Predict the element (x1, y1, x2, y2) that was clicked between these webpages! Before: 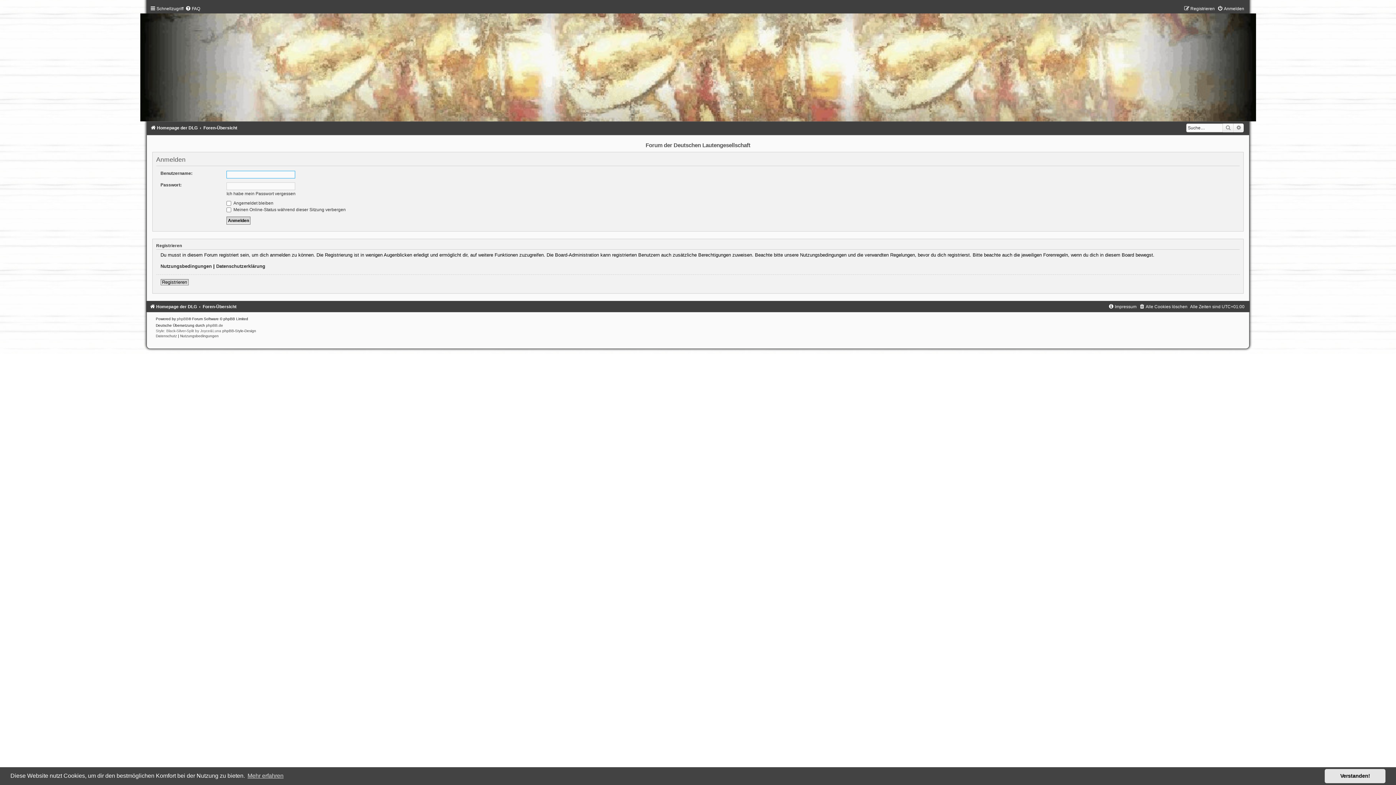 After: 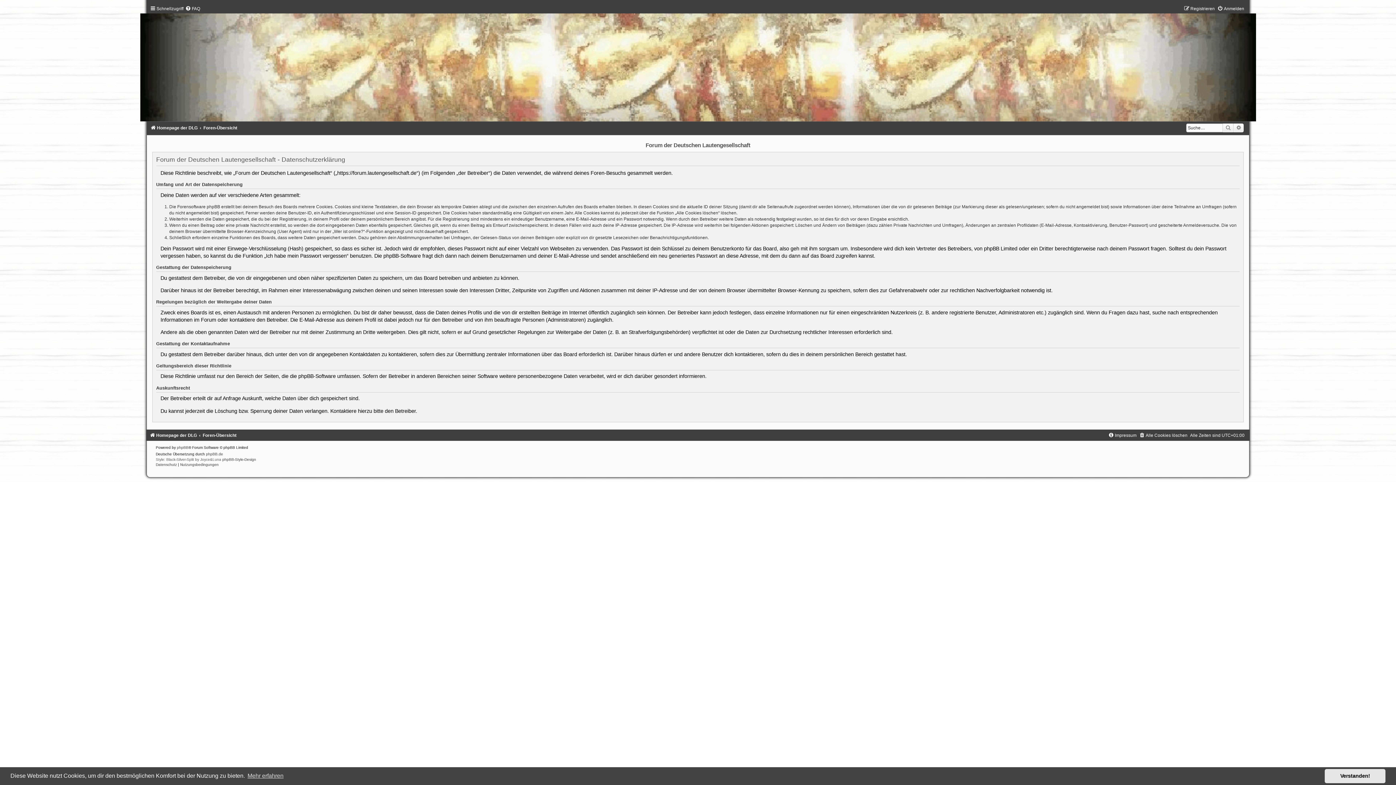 Action: bbox: (155, 334, 178, 338) label: Datenschutz 